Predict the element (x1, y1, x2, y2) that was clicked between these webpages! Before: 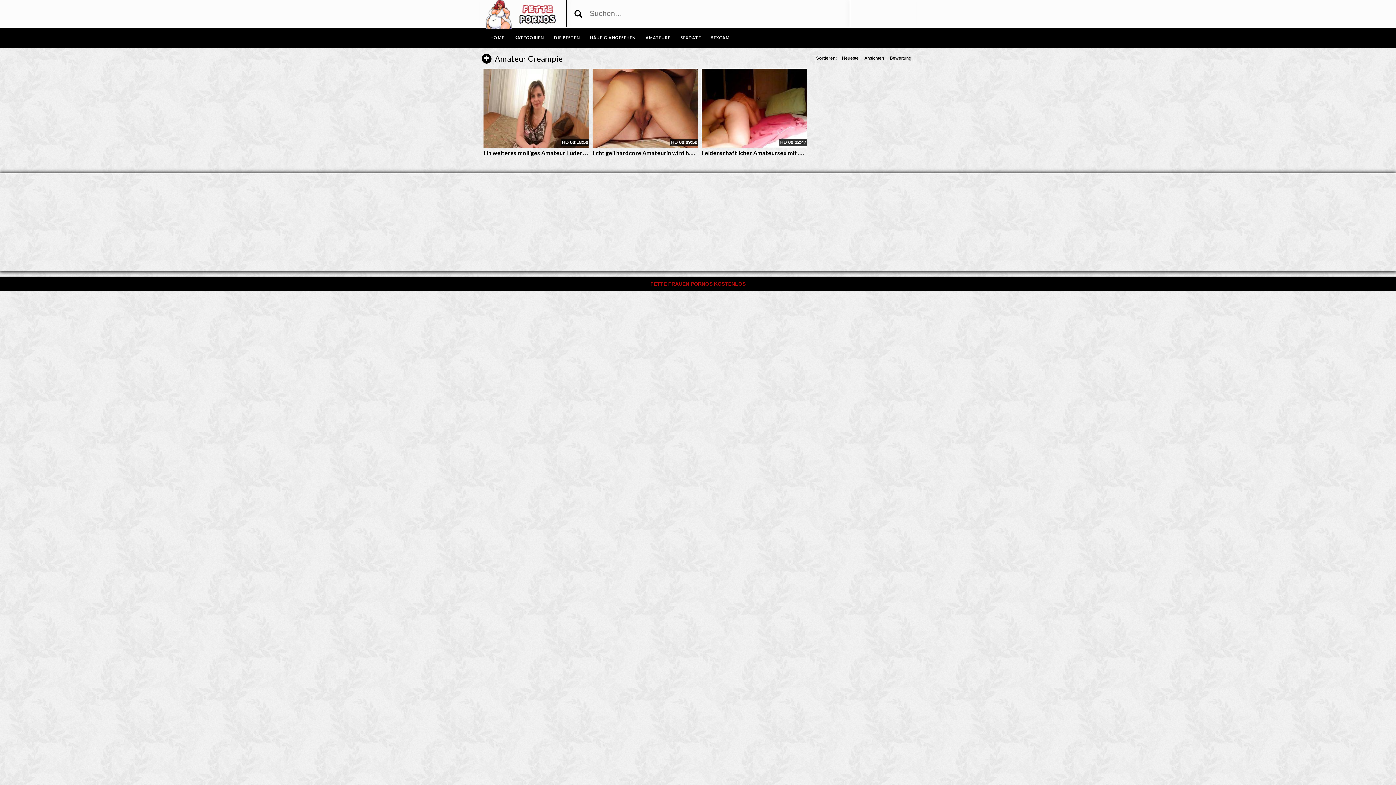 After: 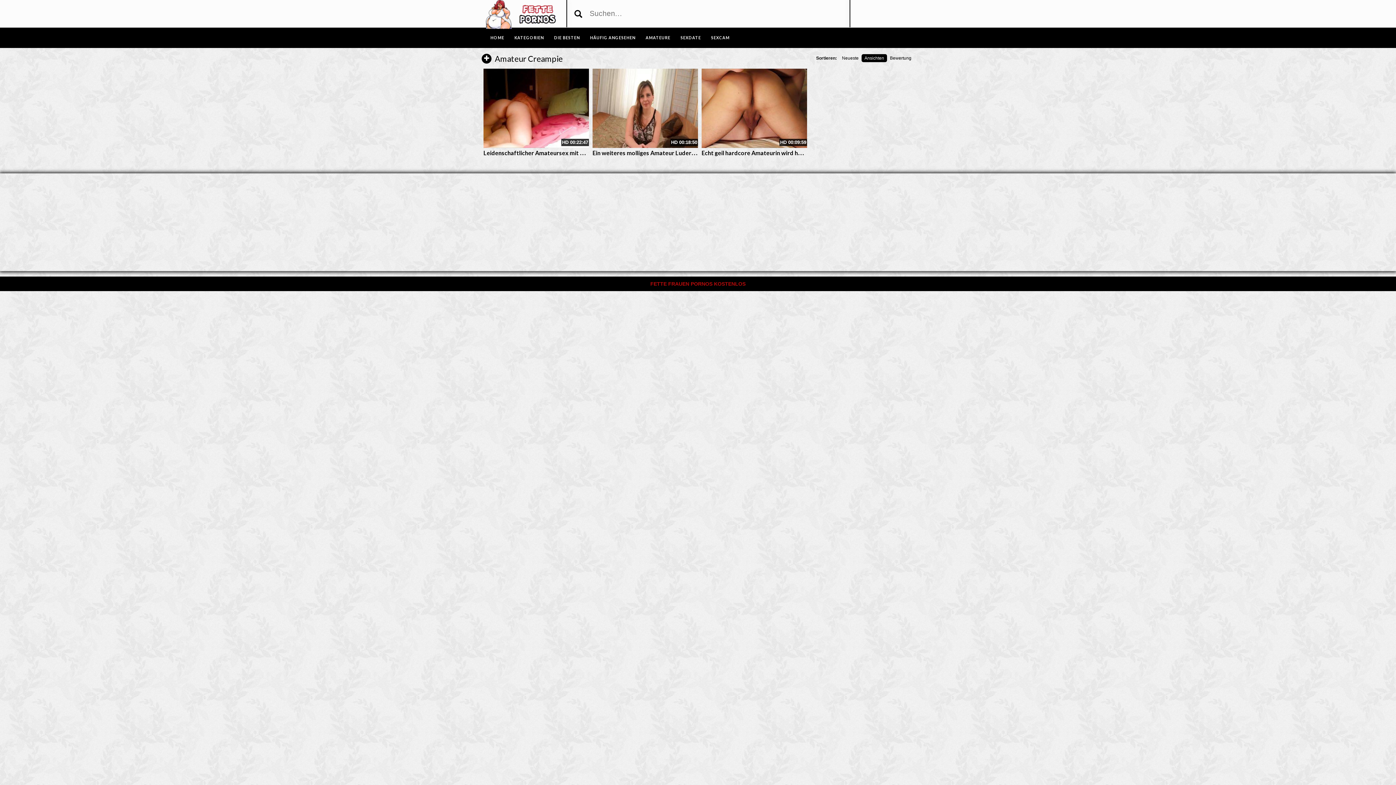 Action: bbox: (861, 54, 887, 62) label: Ansichten